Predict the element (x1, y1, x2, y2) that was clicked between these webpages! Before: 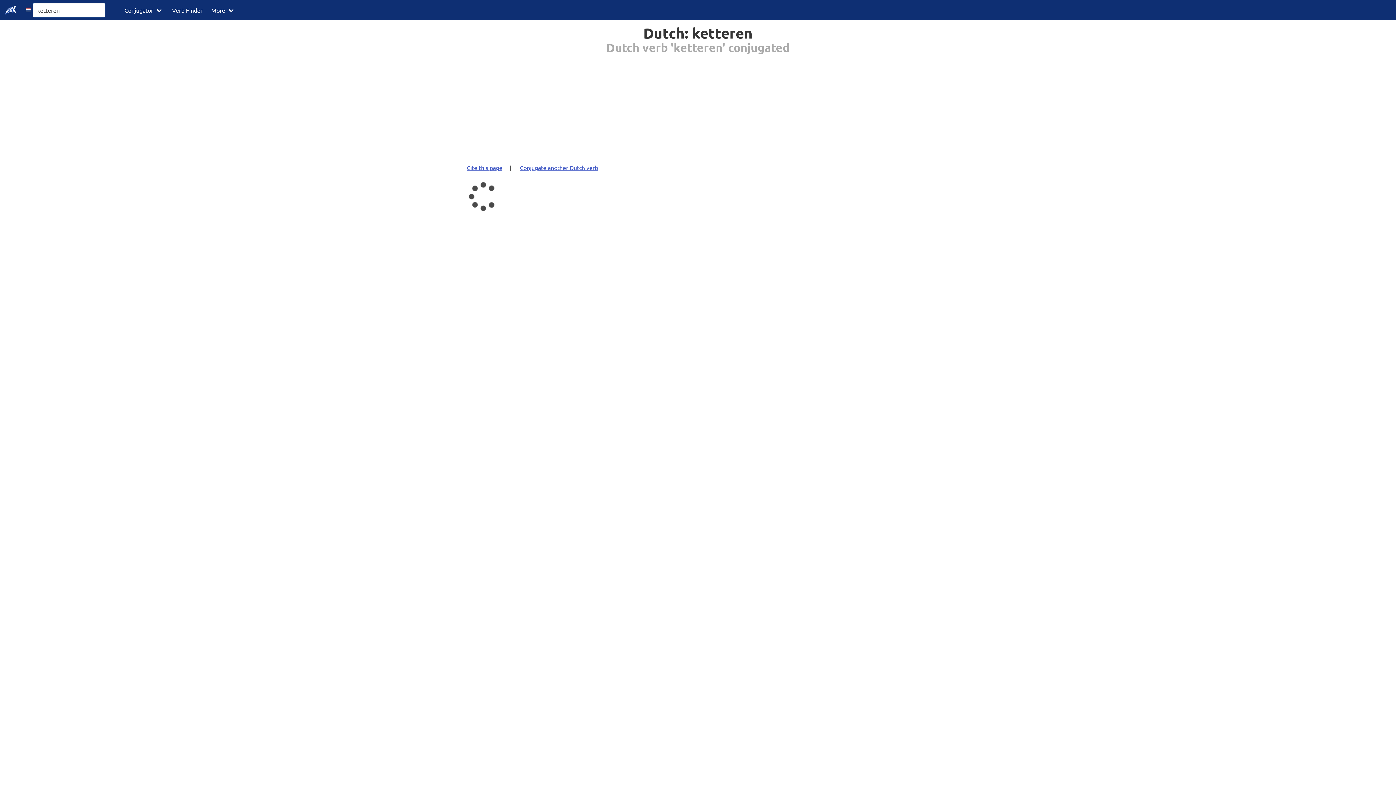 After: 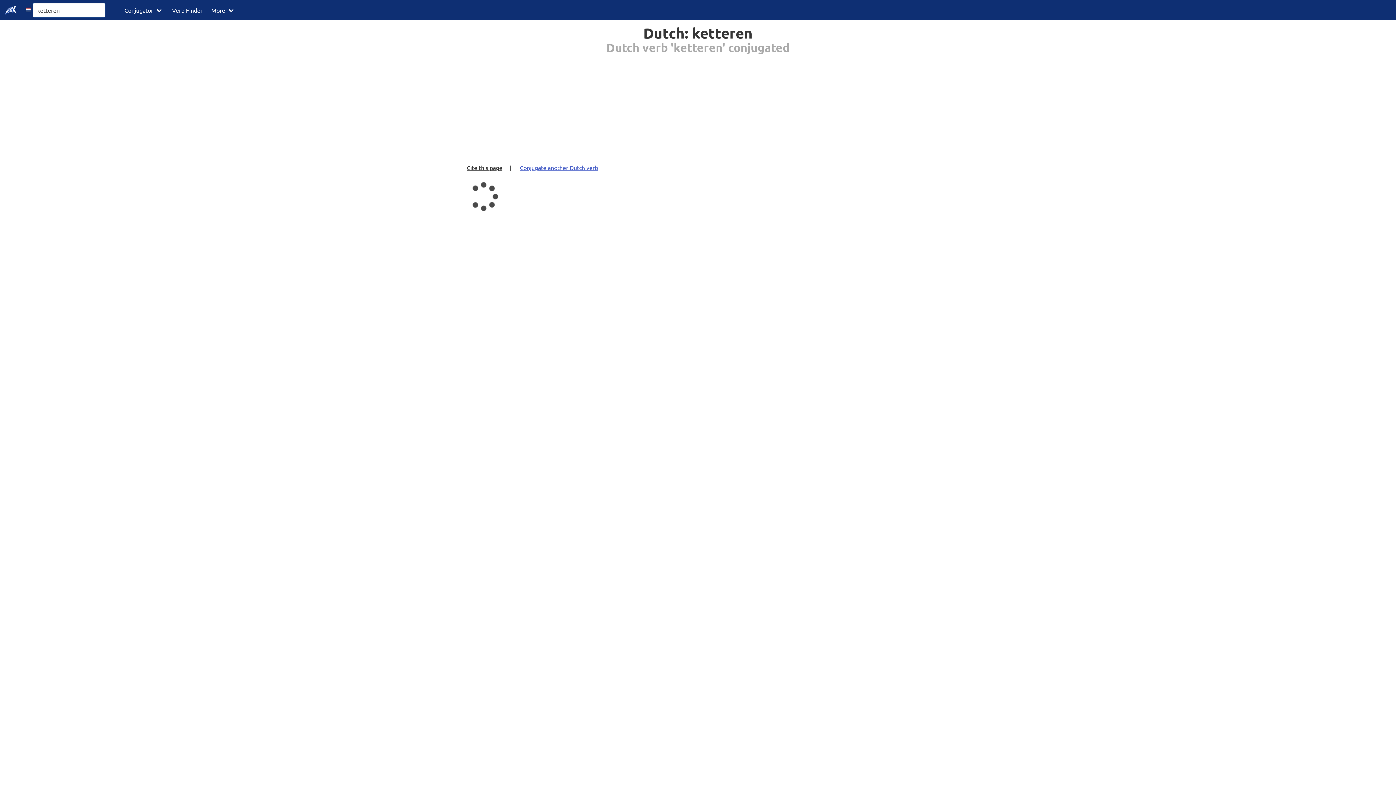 Action: label: Cite this page bbox: (465, 159, 508, 175)